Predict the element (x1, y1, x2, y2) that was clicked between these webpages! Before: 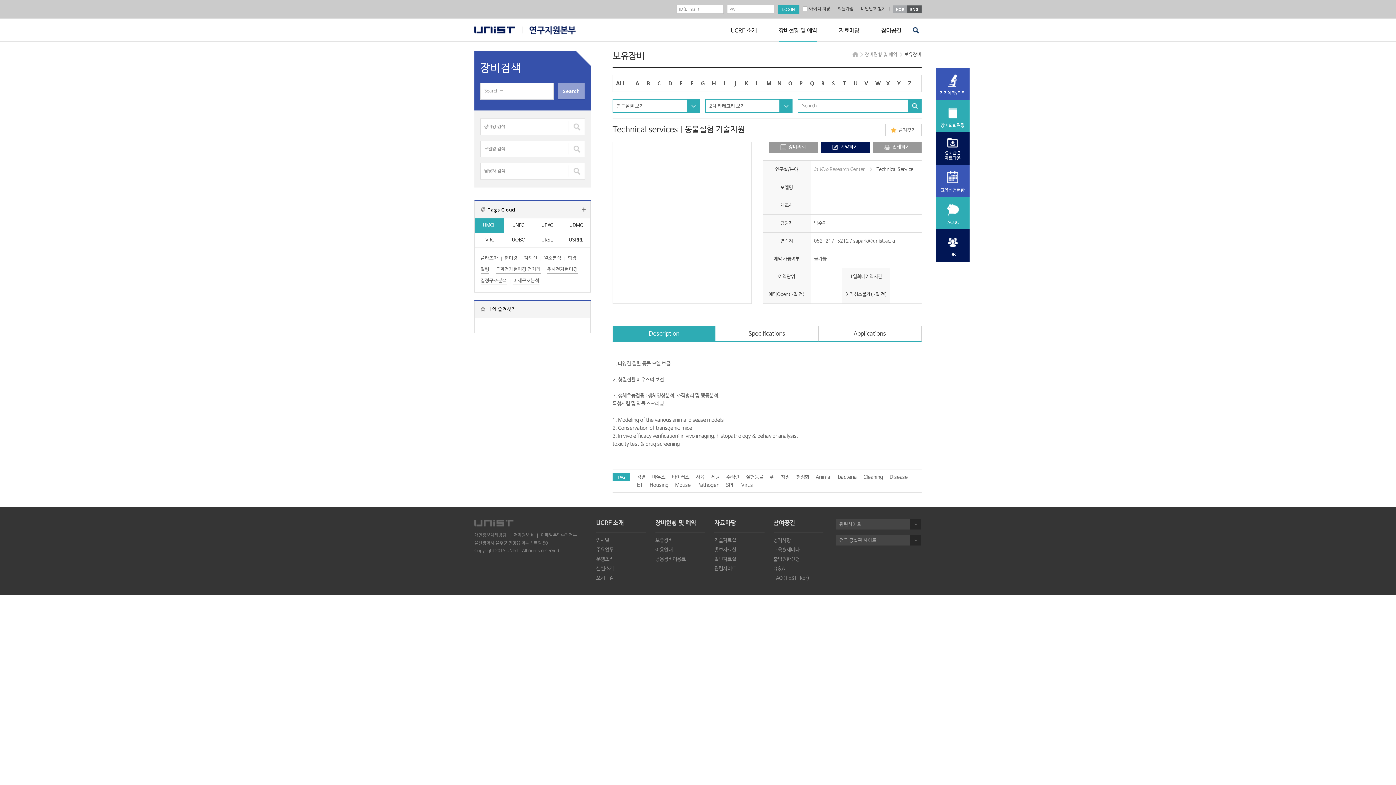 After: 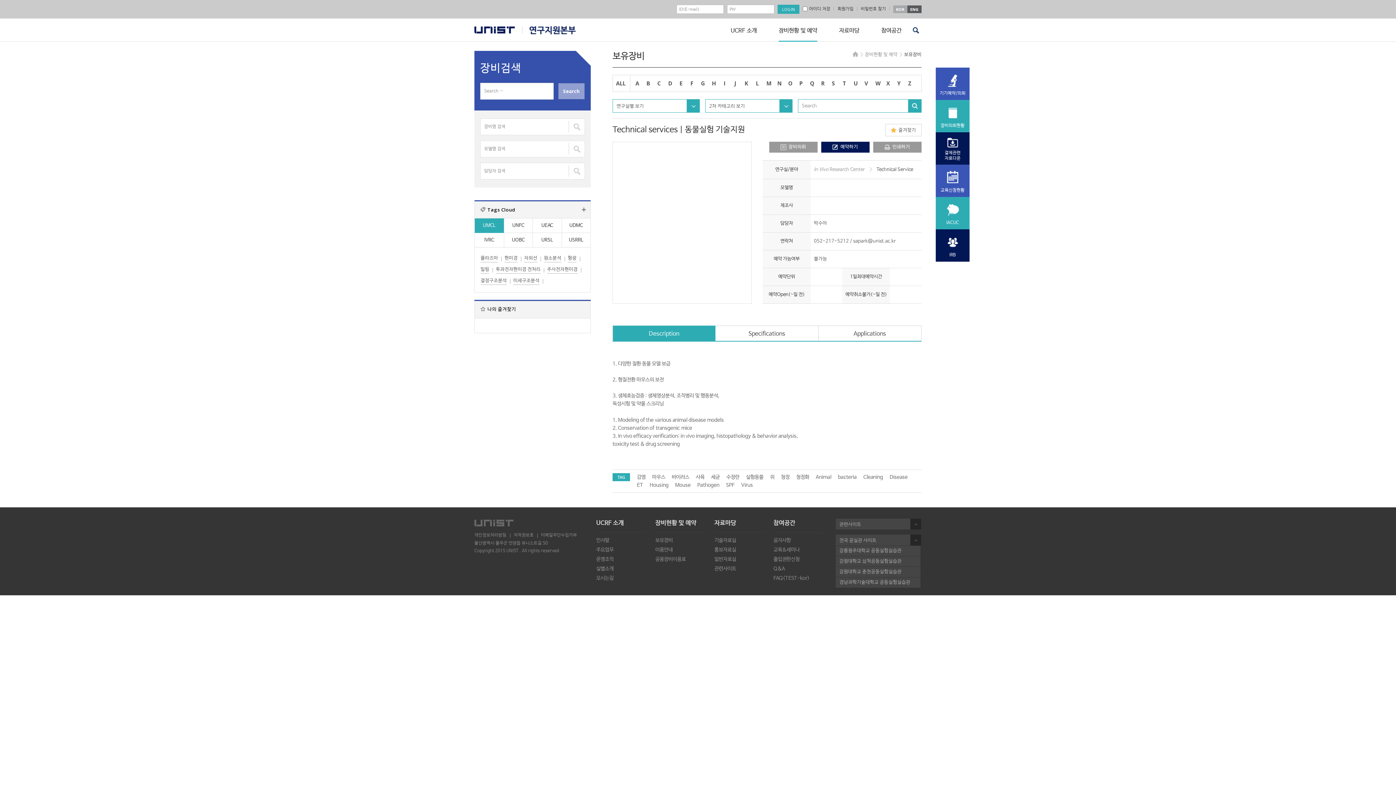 Action: label: 전국 공실관 사이트 bbox: (835, 534, 921, 546)